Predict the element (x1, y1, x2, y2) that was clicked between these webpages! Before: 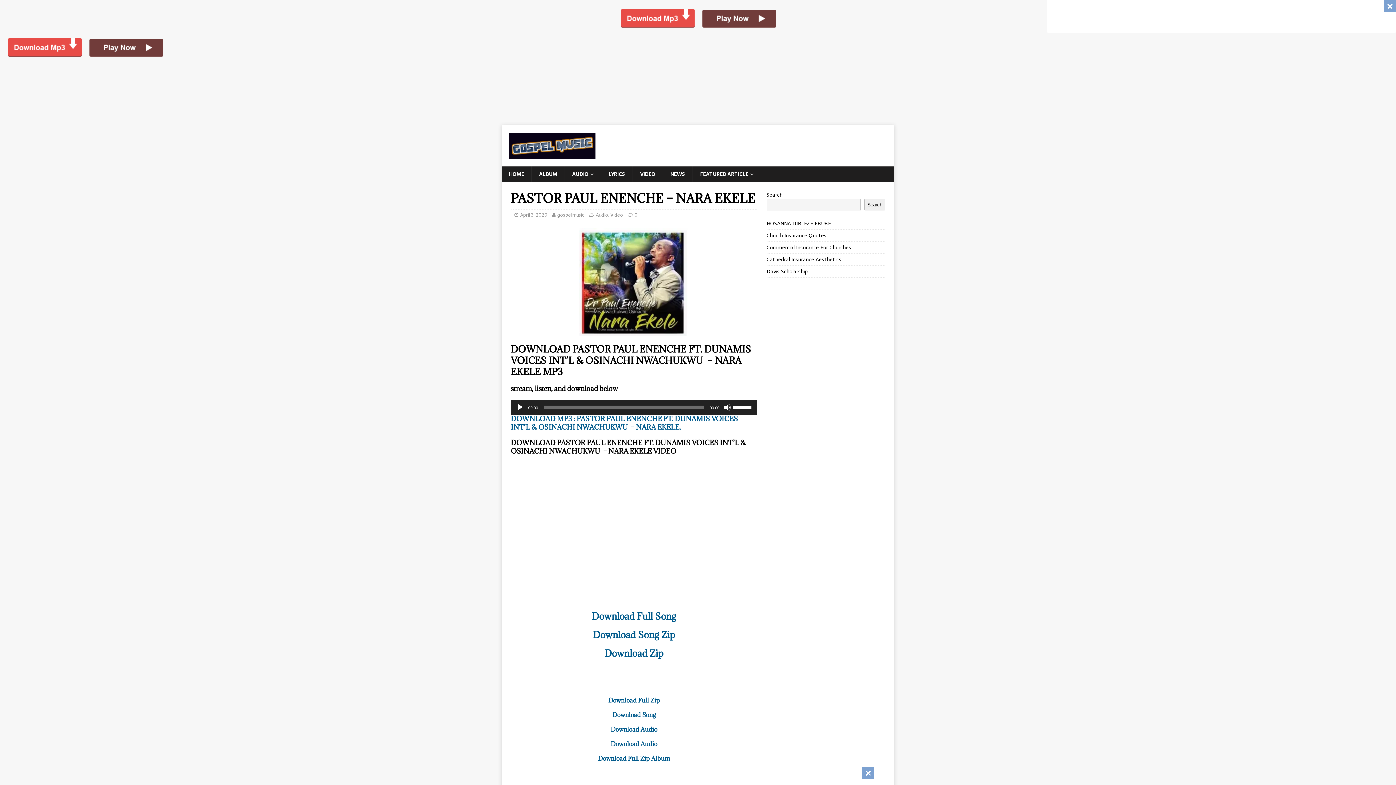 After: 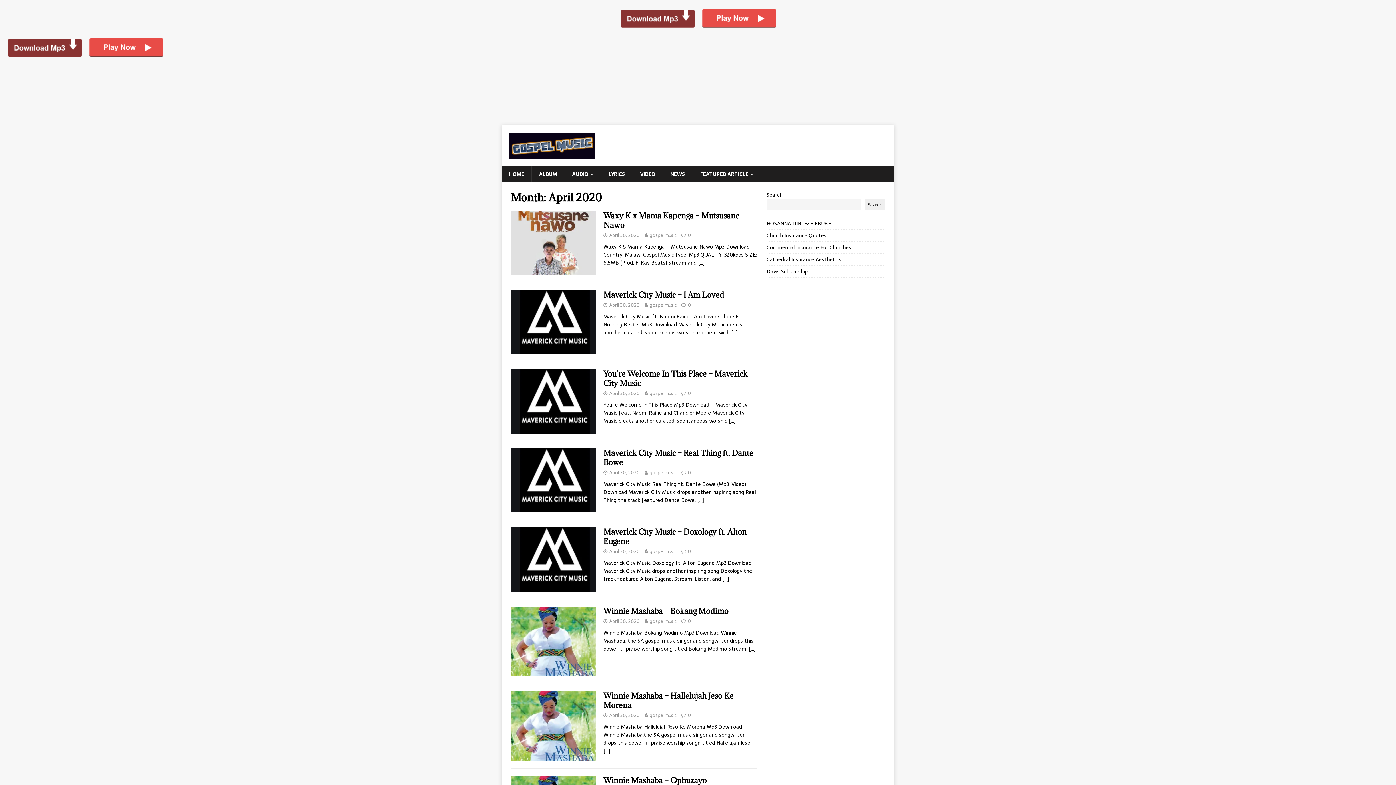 Action: bbox: (520, 211, 547, 218) label: April 3, 2020